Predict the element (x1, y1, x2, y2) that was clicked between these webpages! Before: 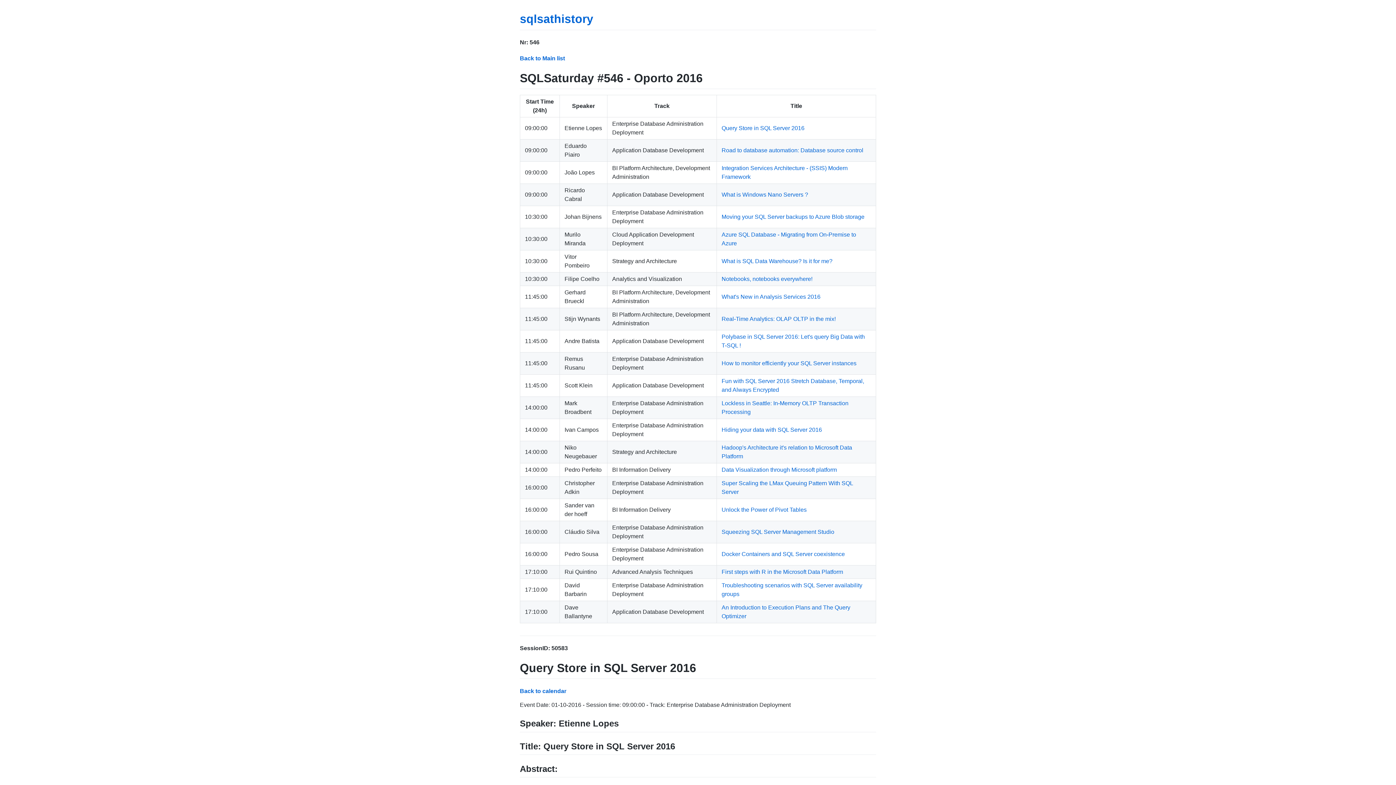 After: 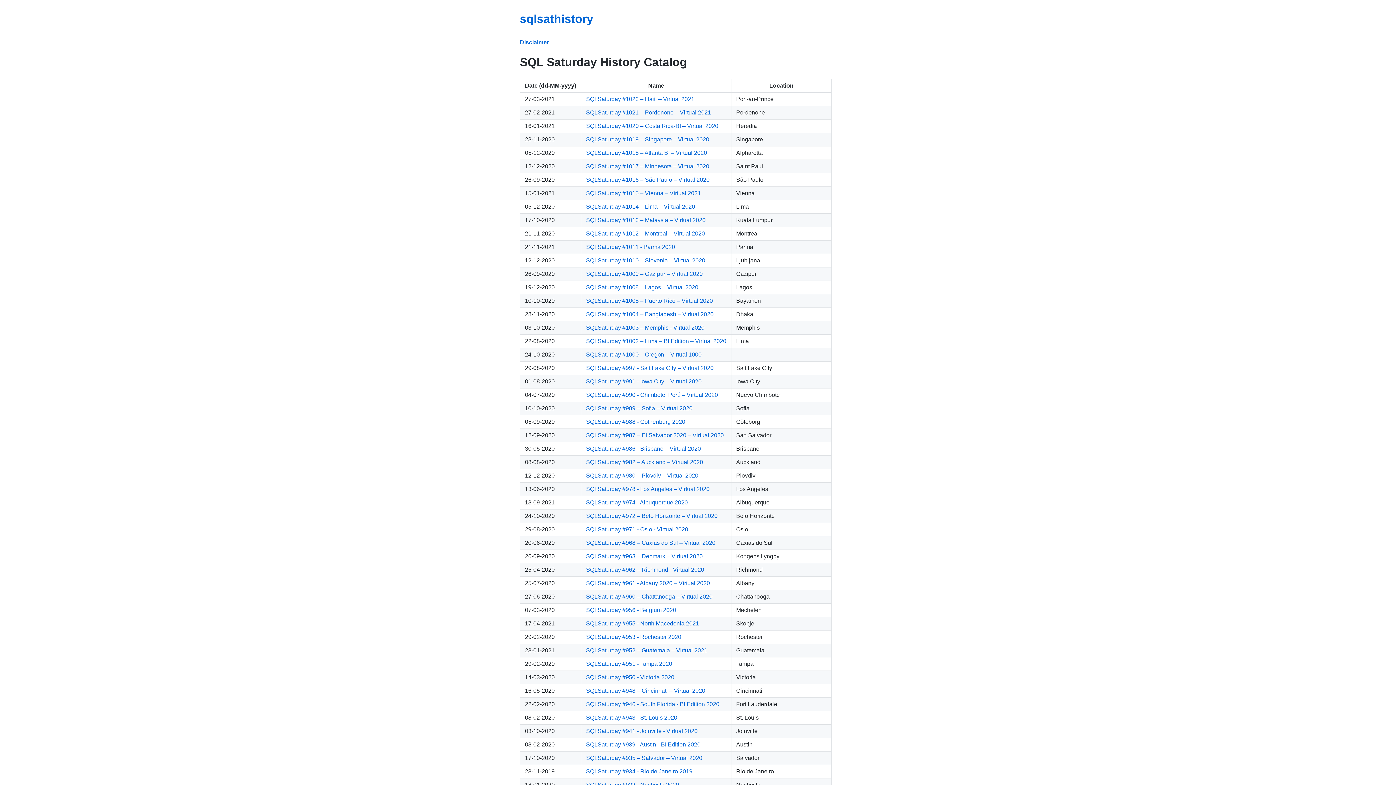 Action: bbox: (520, 55, 565, 61) label: Back to Main list